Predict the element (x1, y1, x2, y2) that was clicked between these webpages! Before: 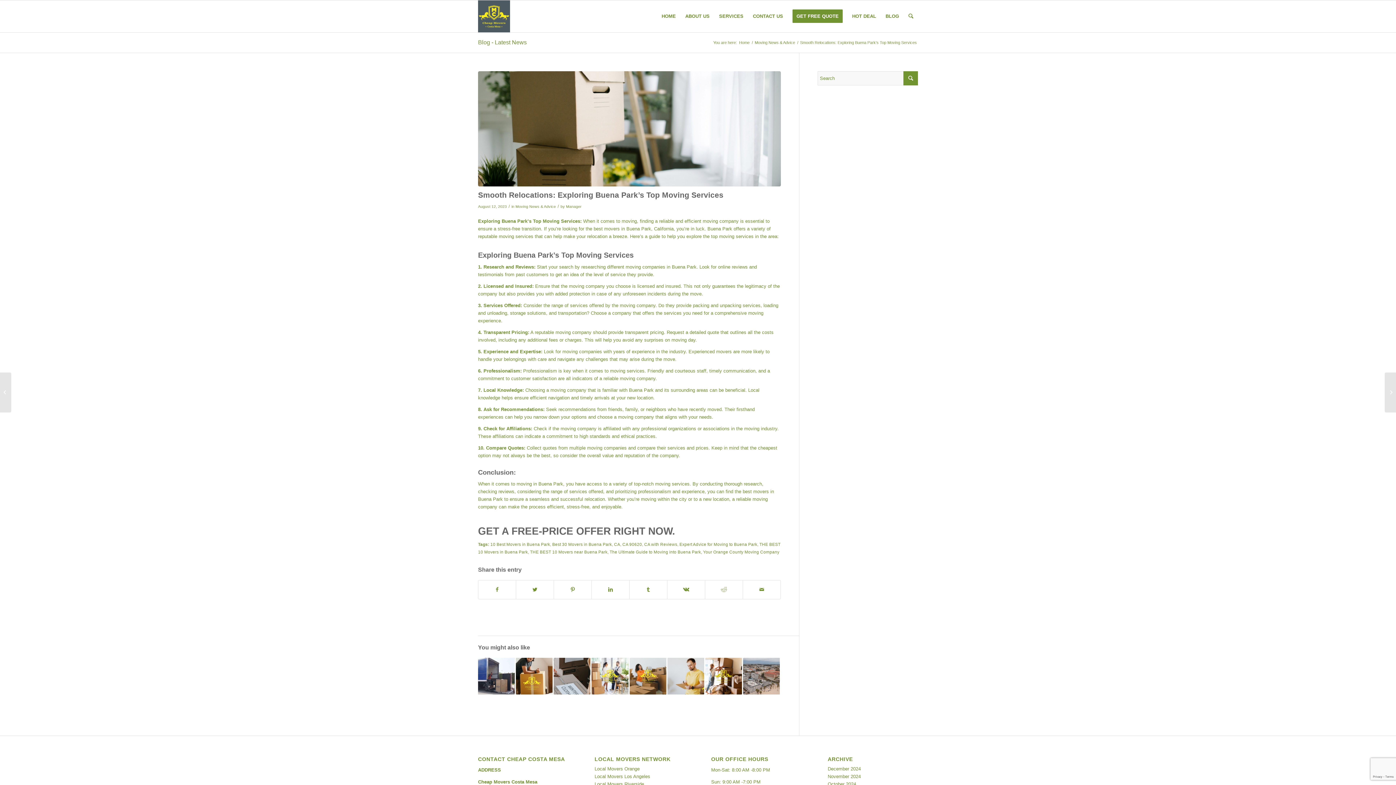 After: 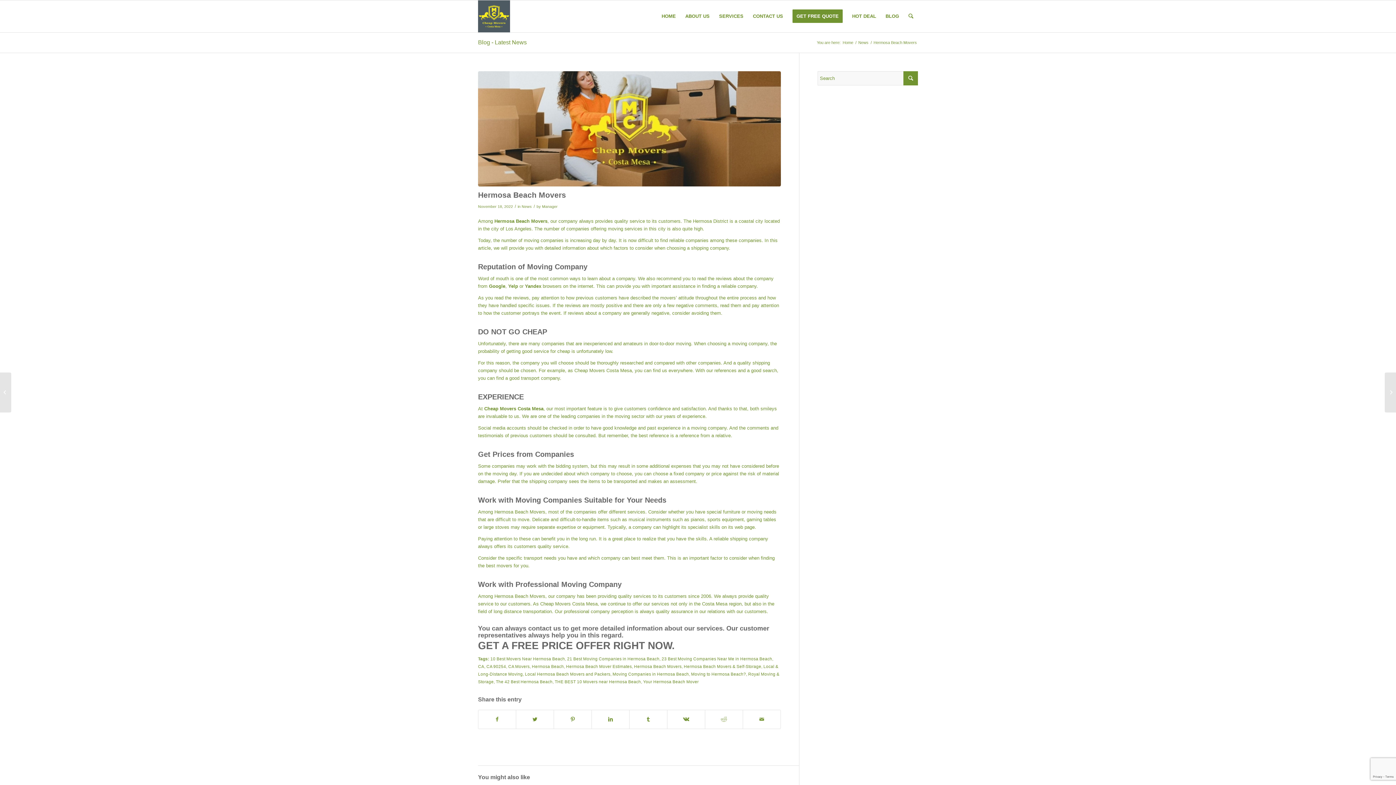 Action: bbox: (629, 658, 666, 695)